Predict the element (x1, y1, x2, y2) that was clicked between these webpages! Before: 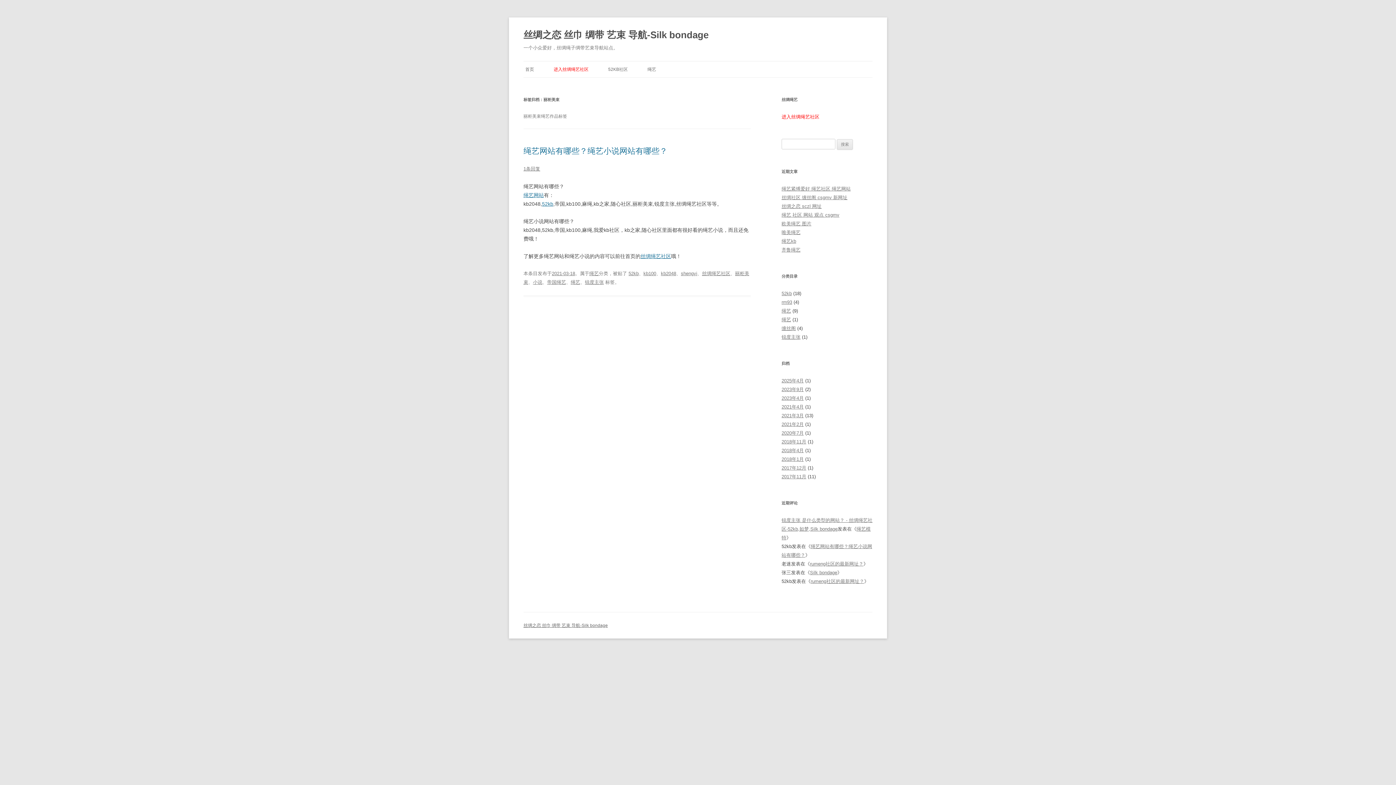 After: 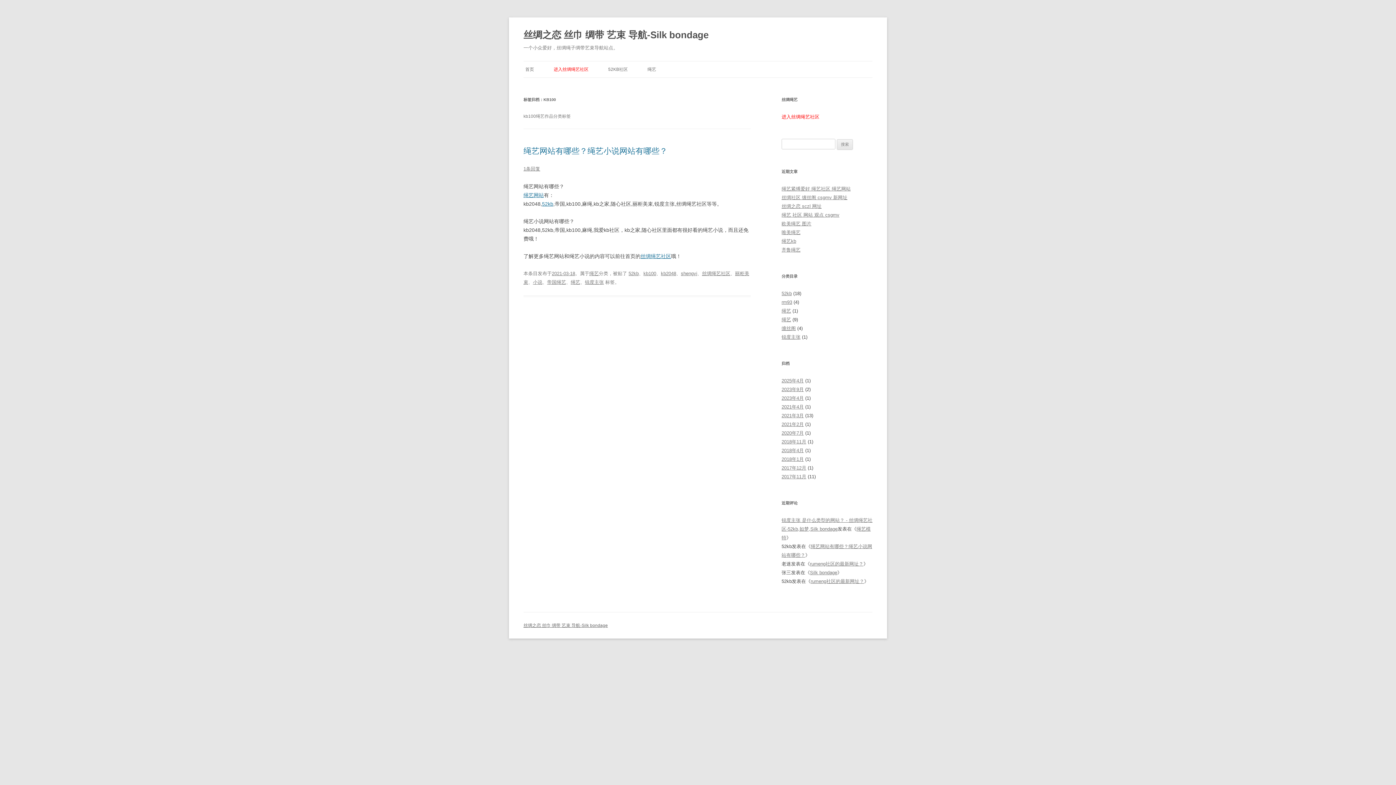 Action: bbox: (643, 270, 656, 276) label: kb100